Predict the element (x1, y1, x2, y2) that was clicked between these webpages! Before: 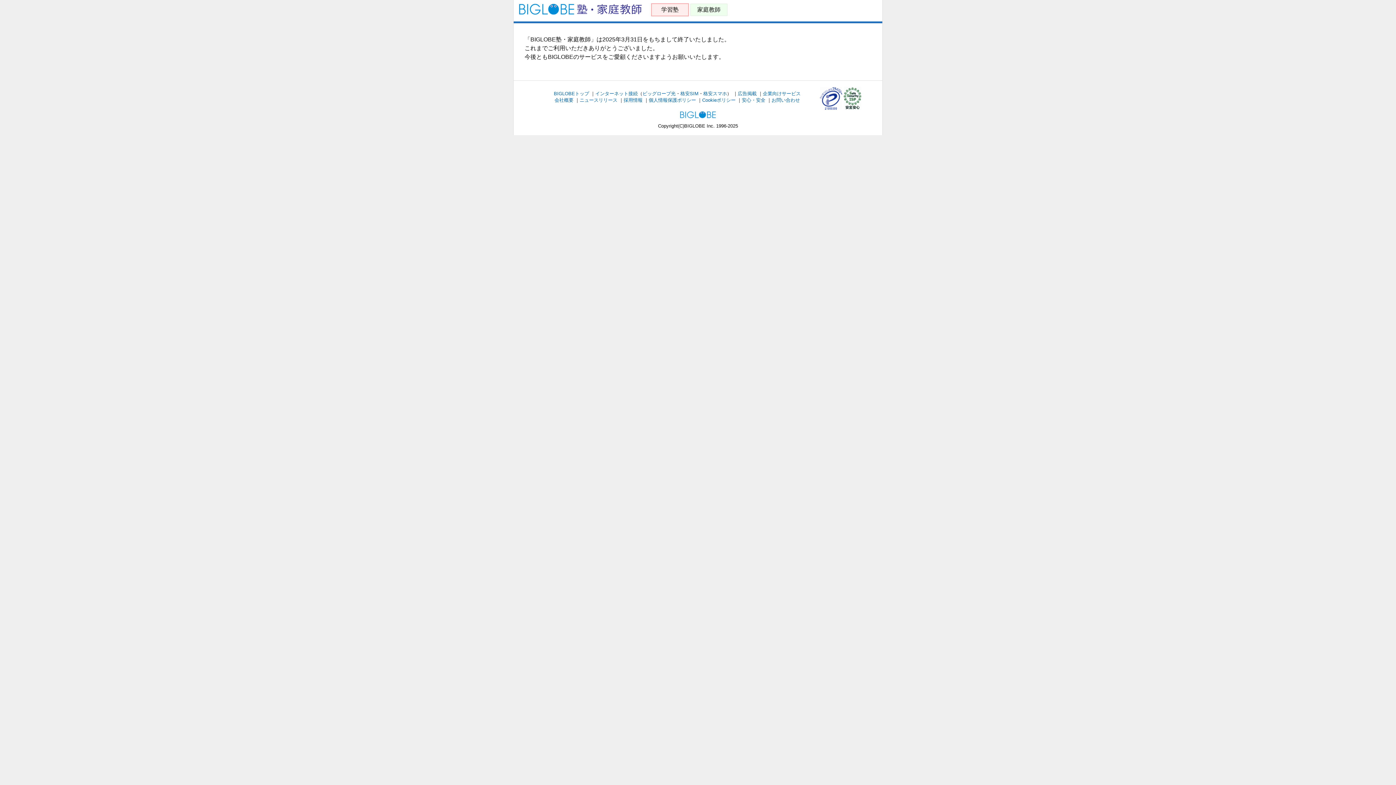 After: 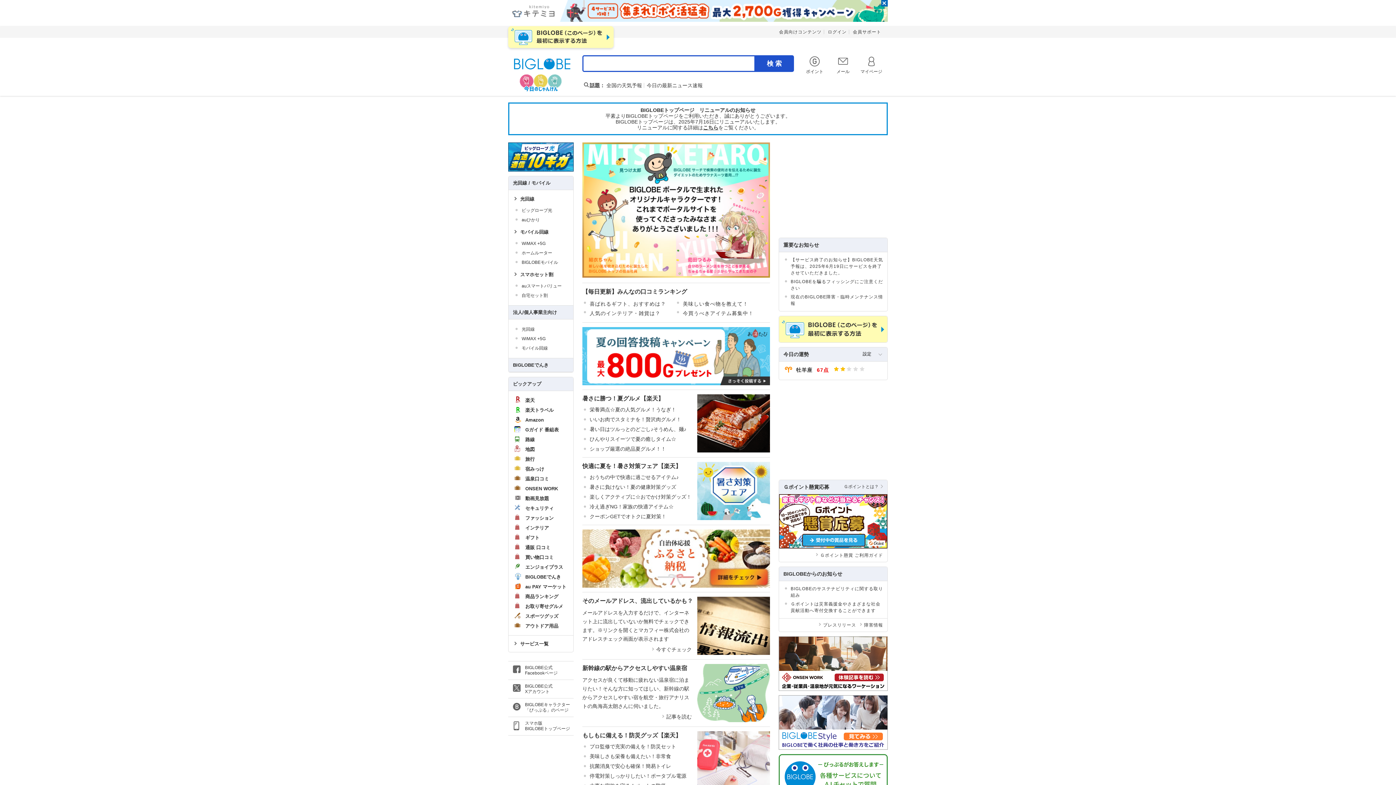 Action: bbox: (680, 112, 716, 118)